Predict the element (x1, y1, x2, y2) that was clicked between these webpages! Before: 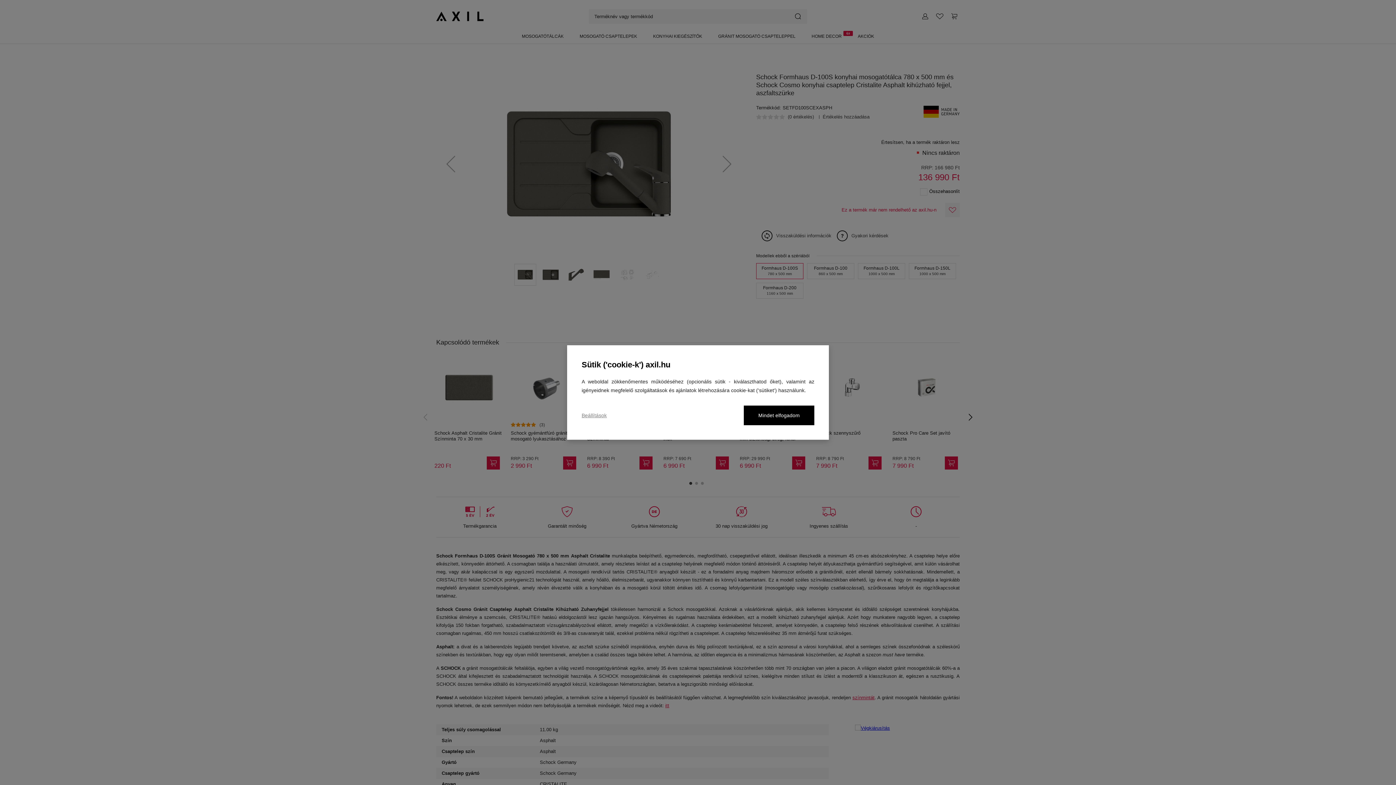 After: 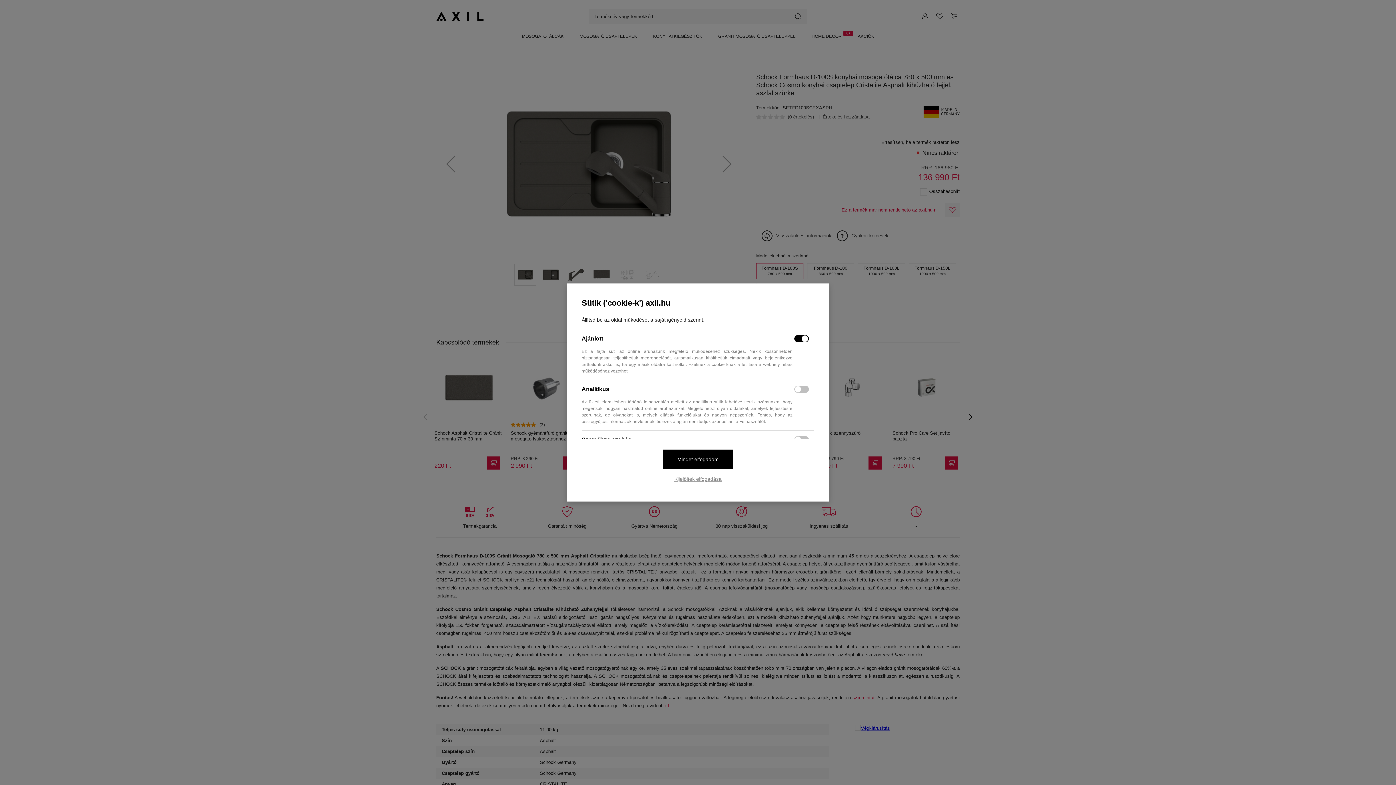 Action: label: Beállítások bbox: (581, 405, 606, 425)